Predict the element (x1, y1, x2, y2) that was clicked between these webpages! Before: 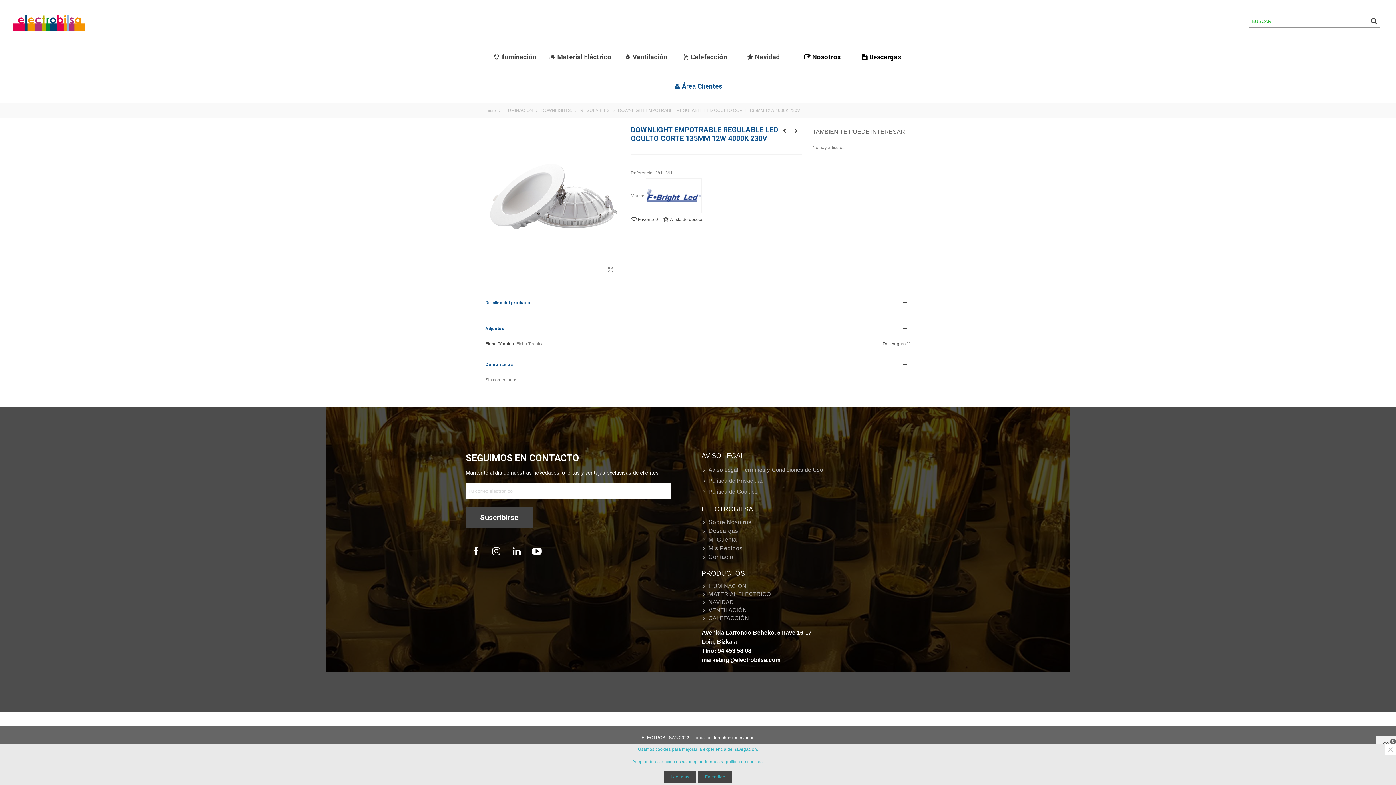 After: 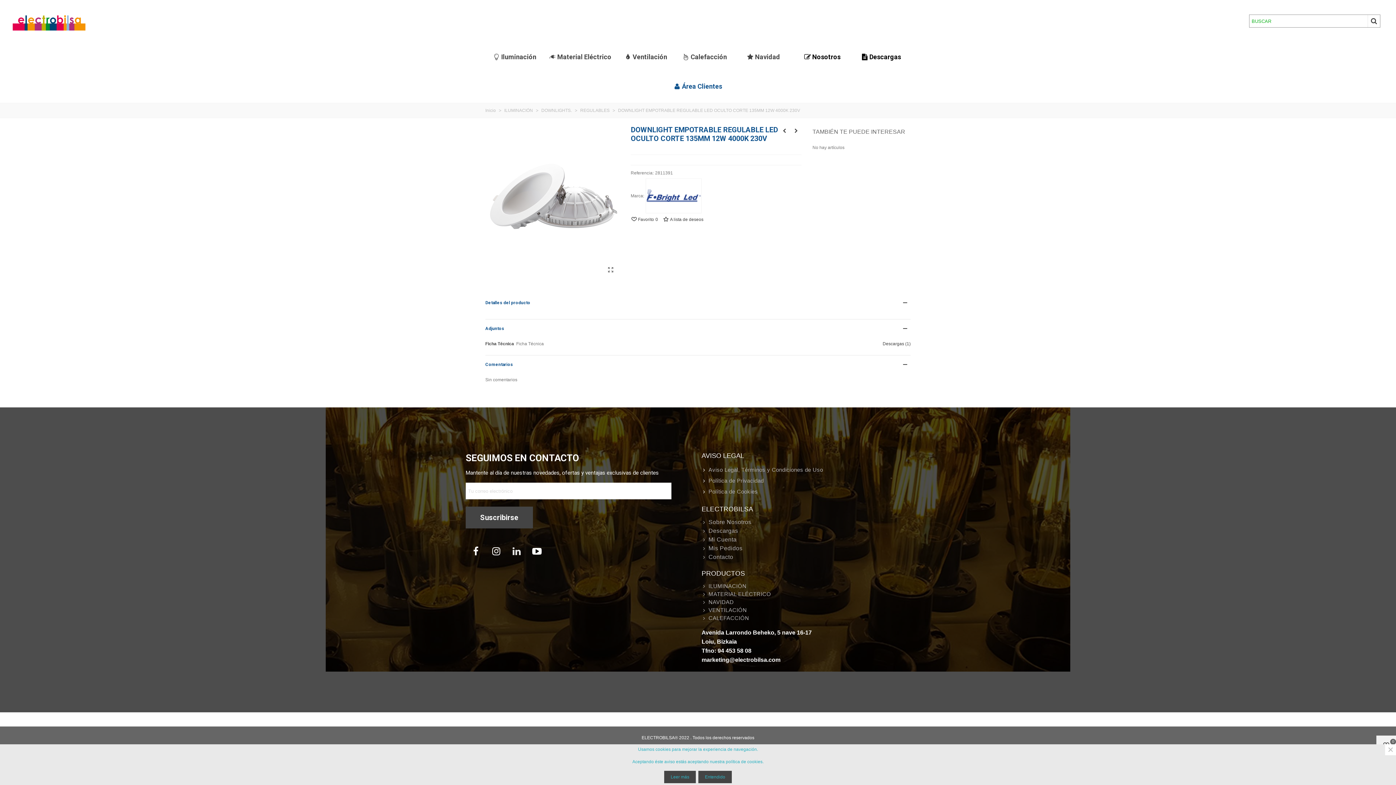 Action: label: Linkedin bbox: (512, 546, 521, 556)